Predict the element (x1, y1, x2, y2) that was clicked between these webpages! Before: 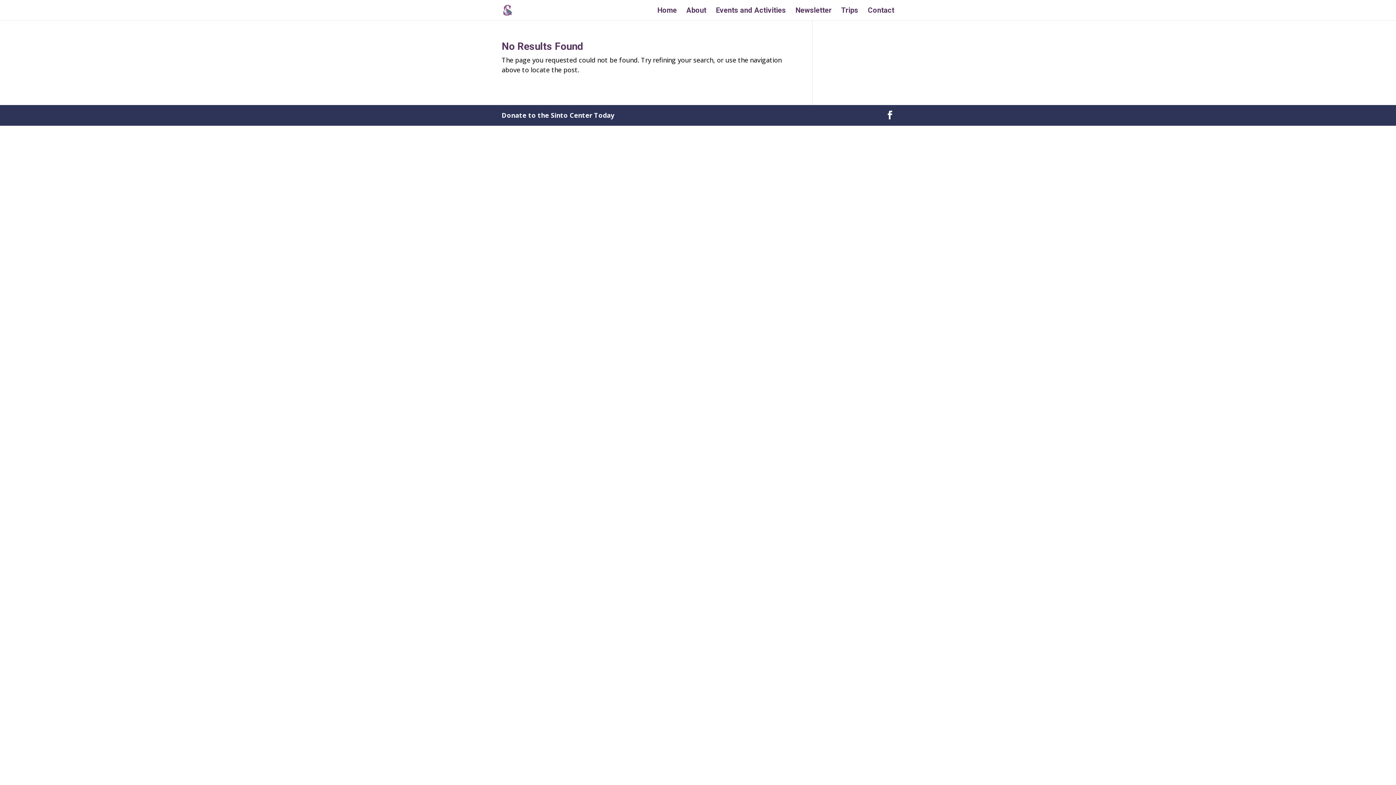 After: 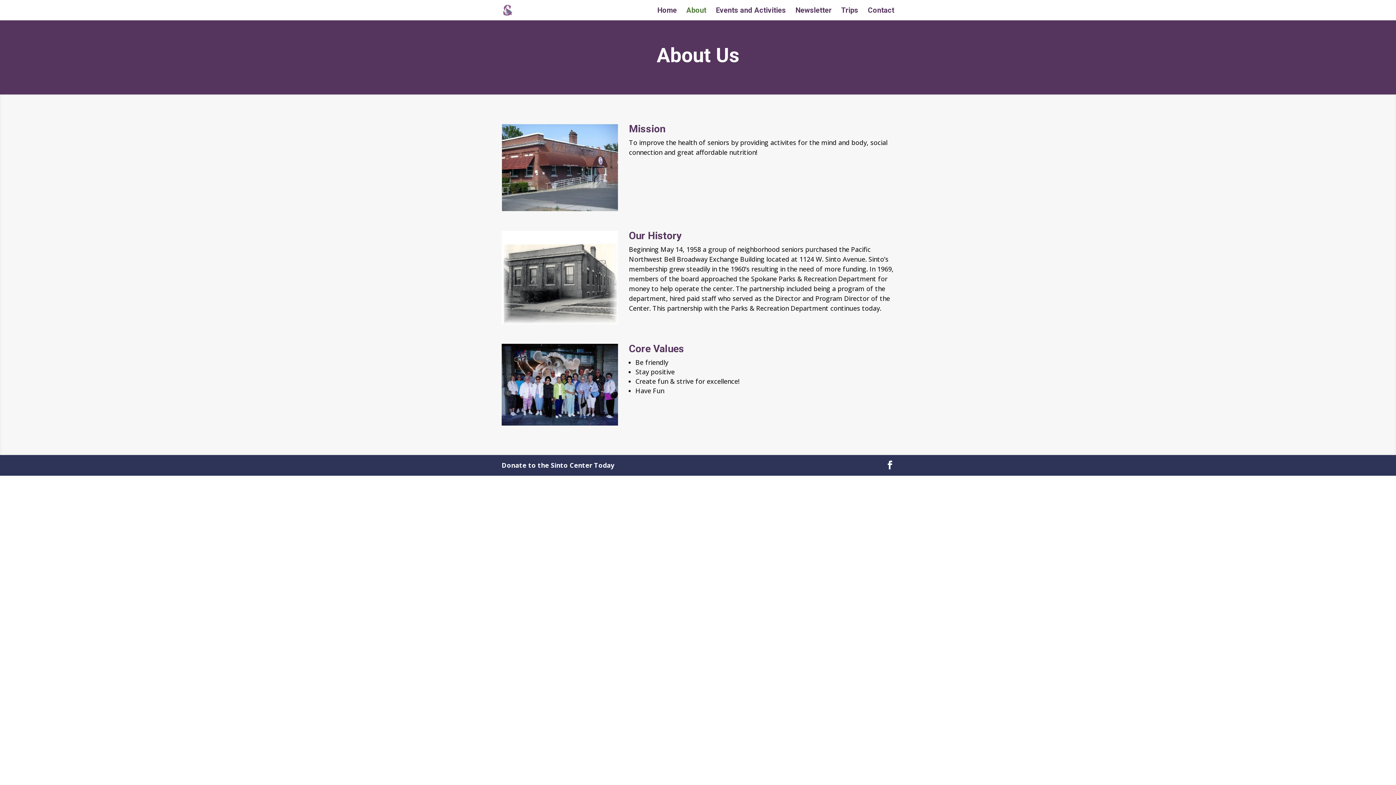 Action: bbox: (686, 7, 706, 20) label: About